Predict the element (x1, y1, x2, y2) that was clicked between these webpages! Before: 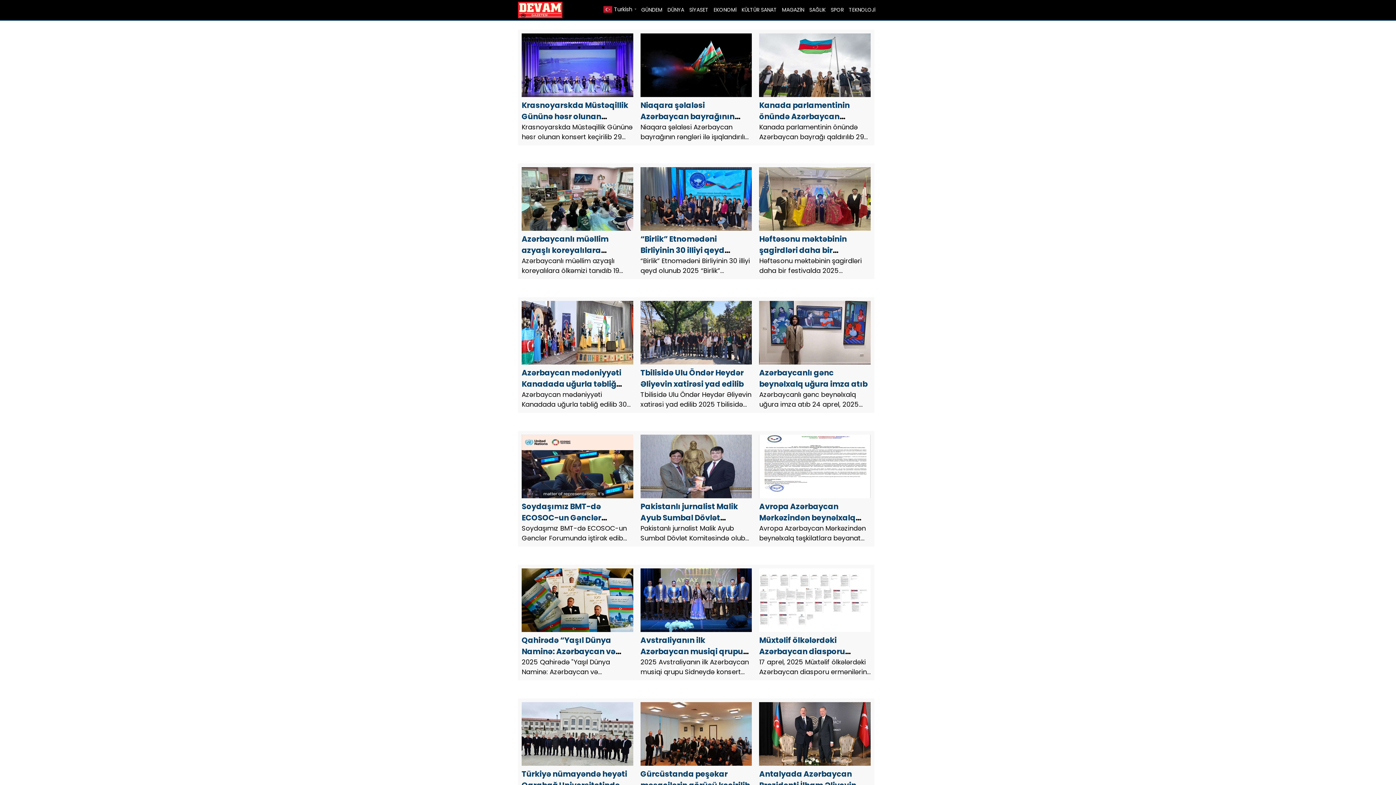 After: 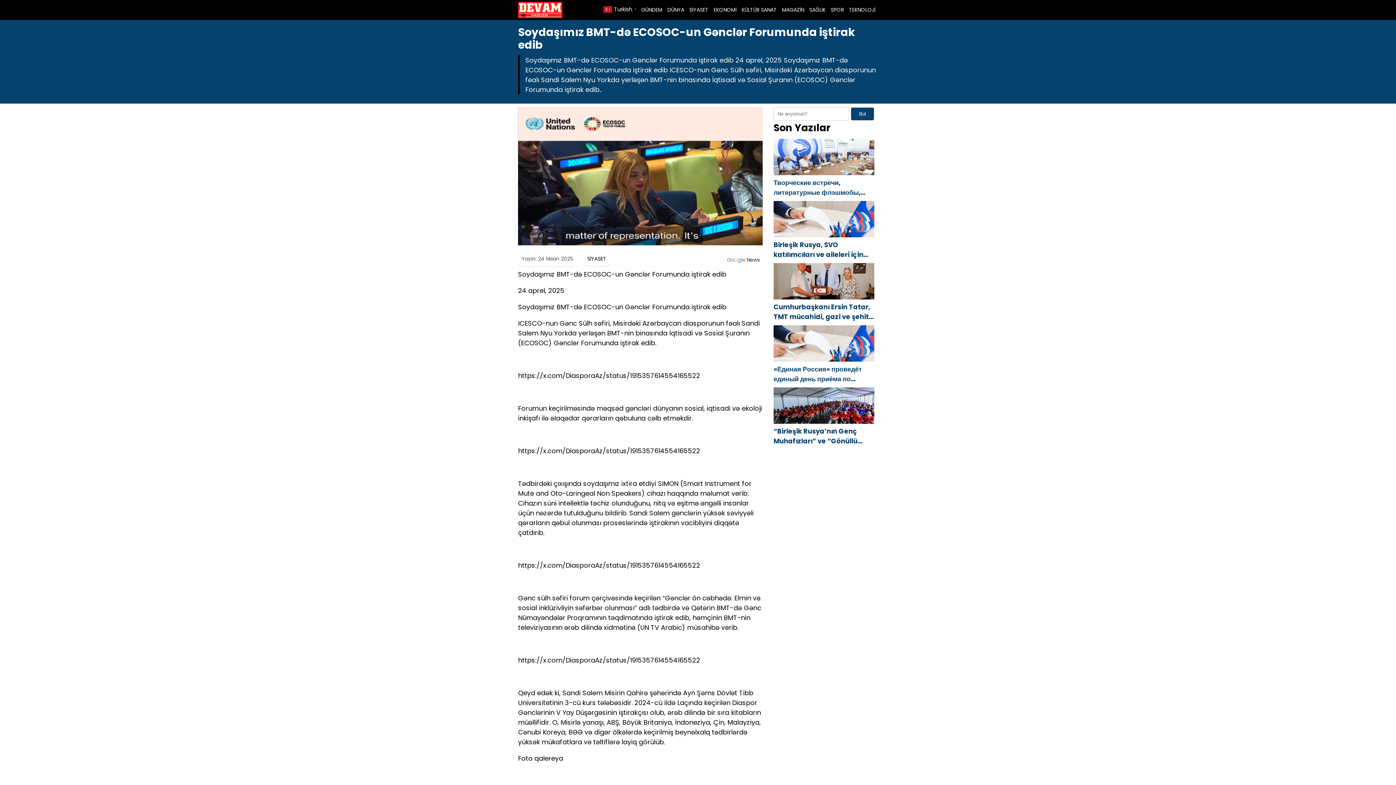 Action: label: Soydaşımız BMT-də ECOSOC-un Gənclər Forumunda iştirak edib bbox: (521, 501, 614, 534)